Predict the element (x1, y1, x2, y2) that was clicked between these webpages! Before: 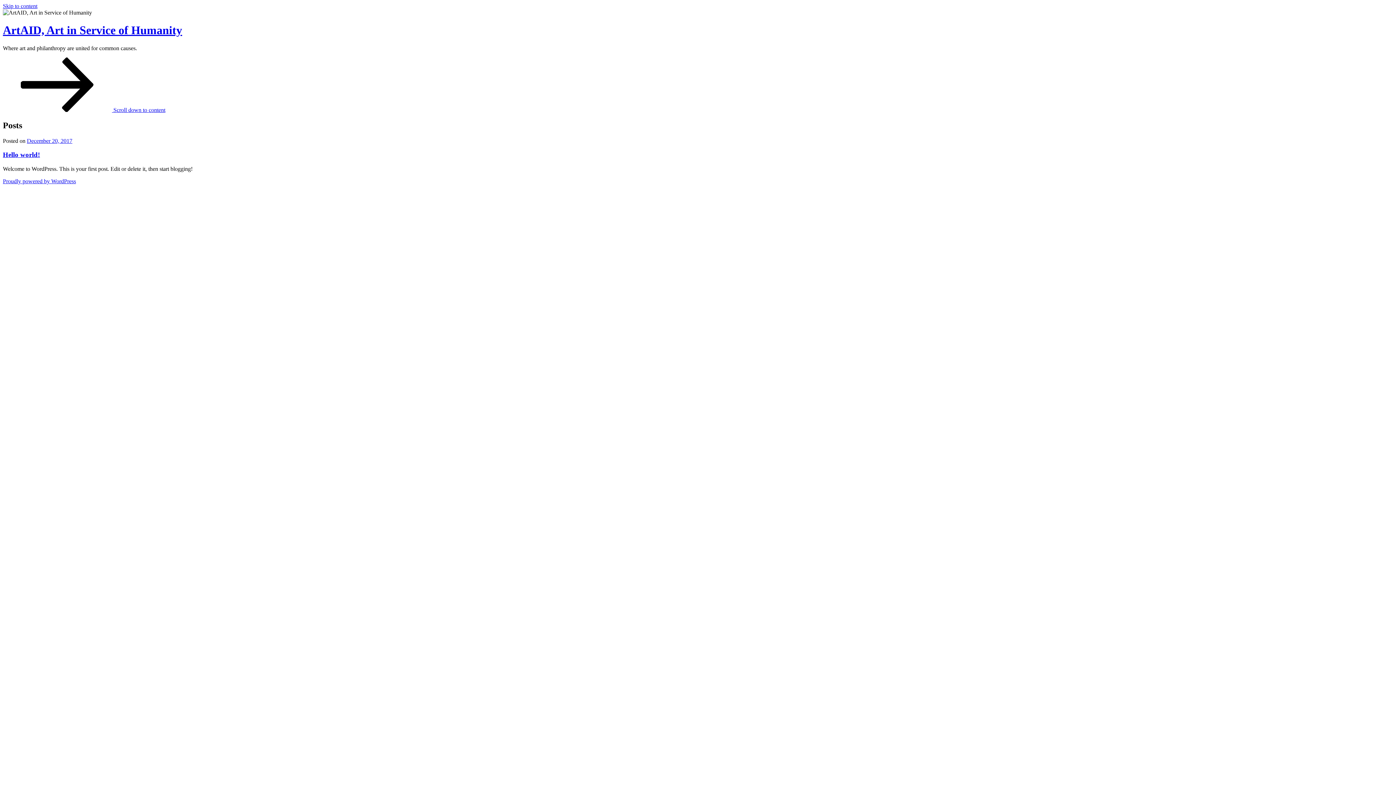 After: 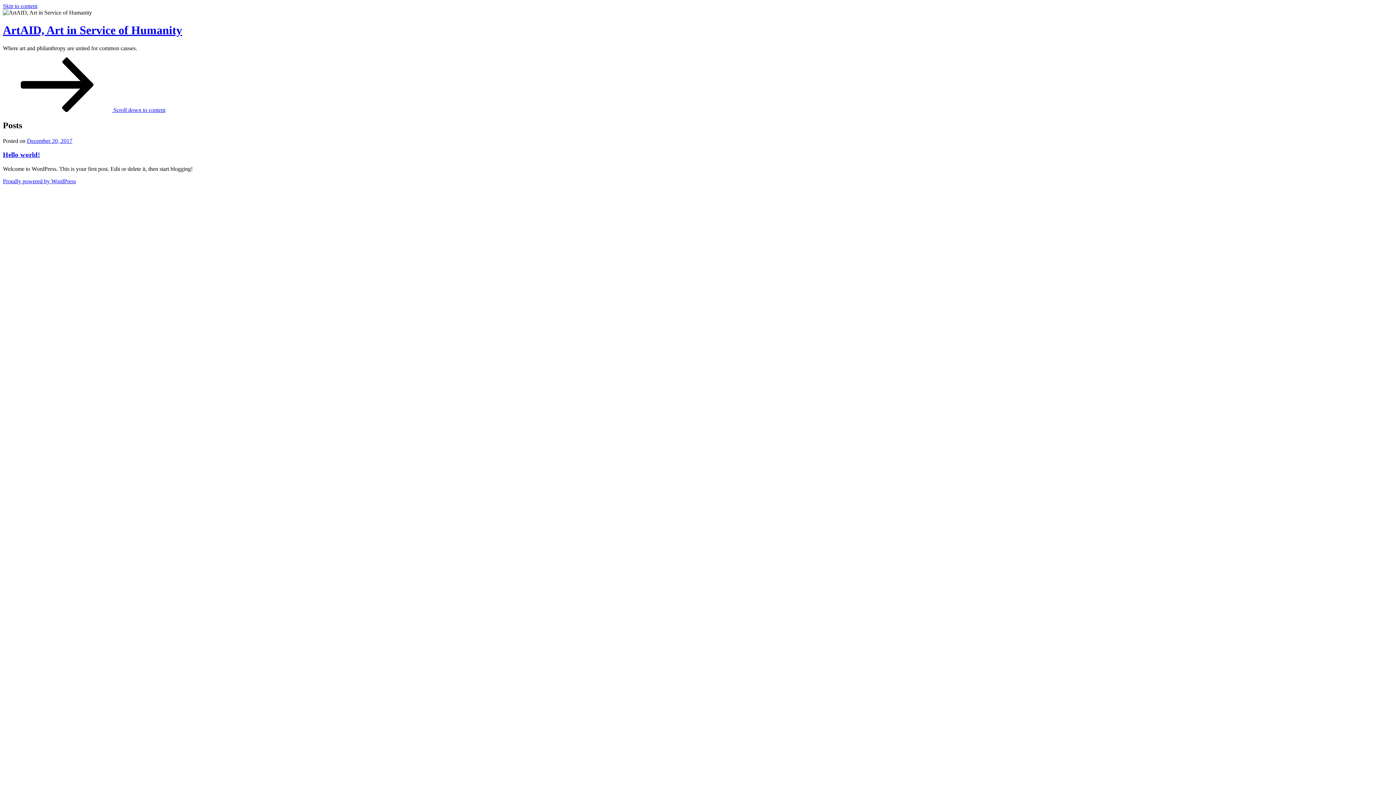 Action: bbox: (2, 106, 165, 113) label:  Scroll down to content